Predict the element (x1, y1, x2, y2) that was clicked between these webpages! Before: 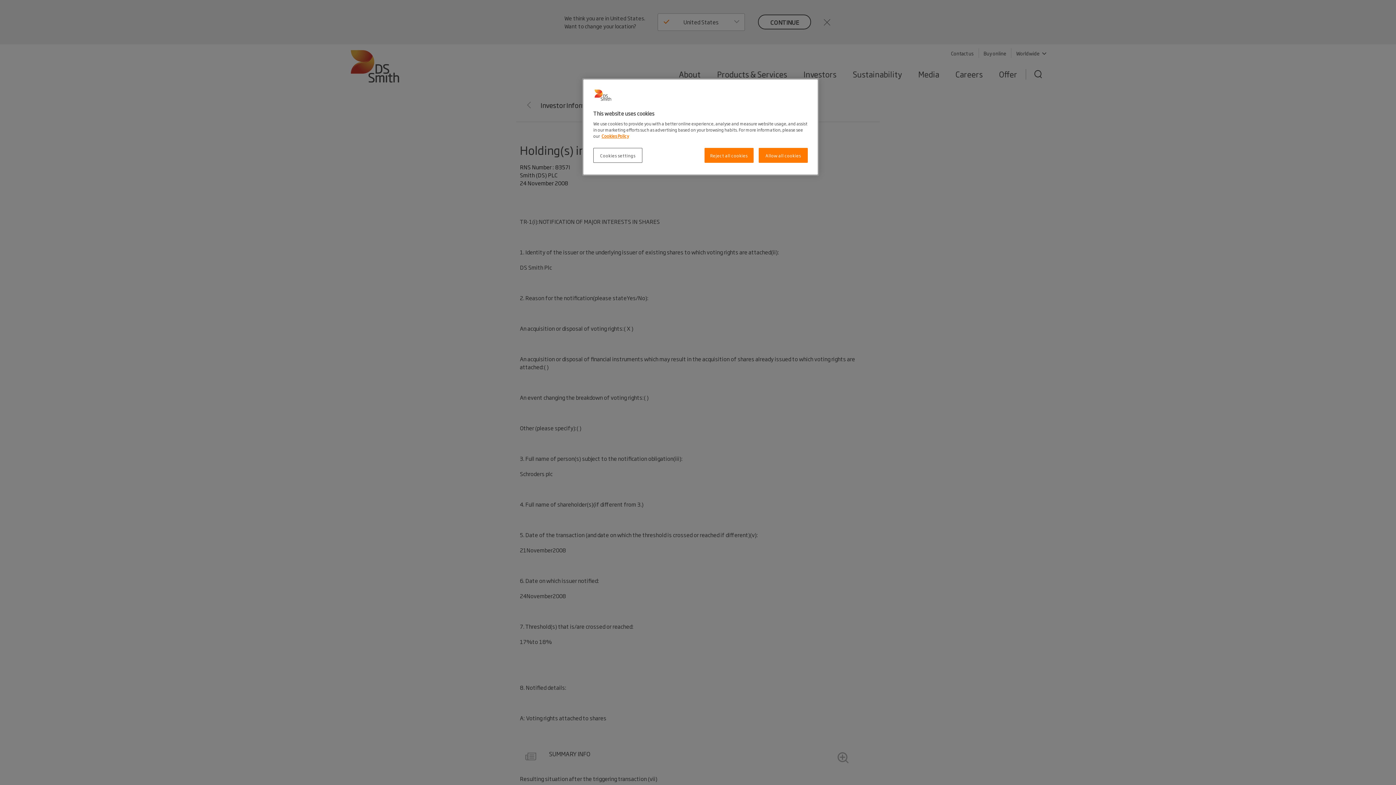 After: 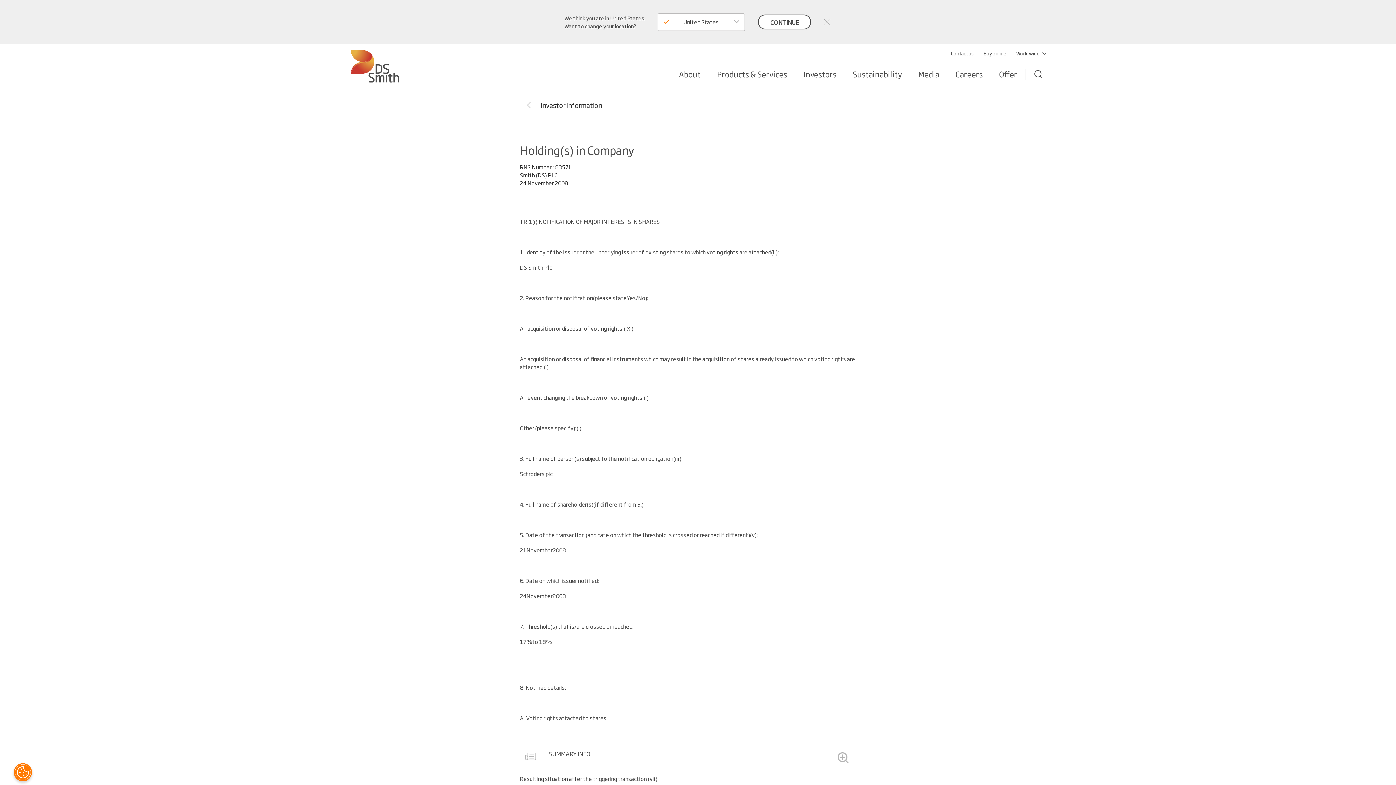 Action: label: Allow all cookies bbox: (758, 148, 808, 162)